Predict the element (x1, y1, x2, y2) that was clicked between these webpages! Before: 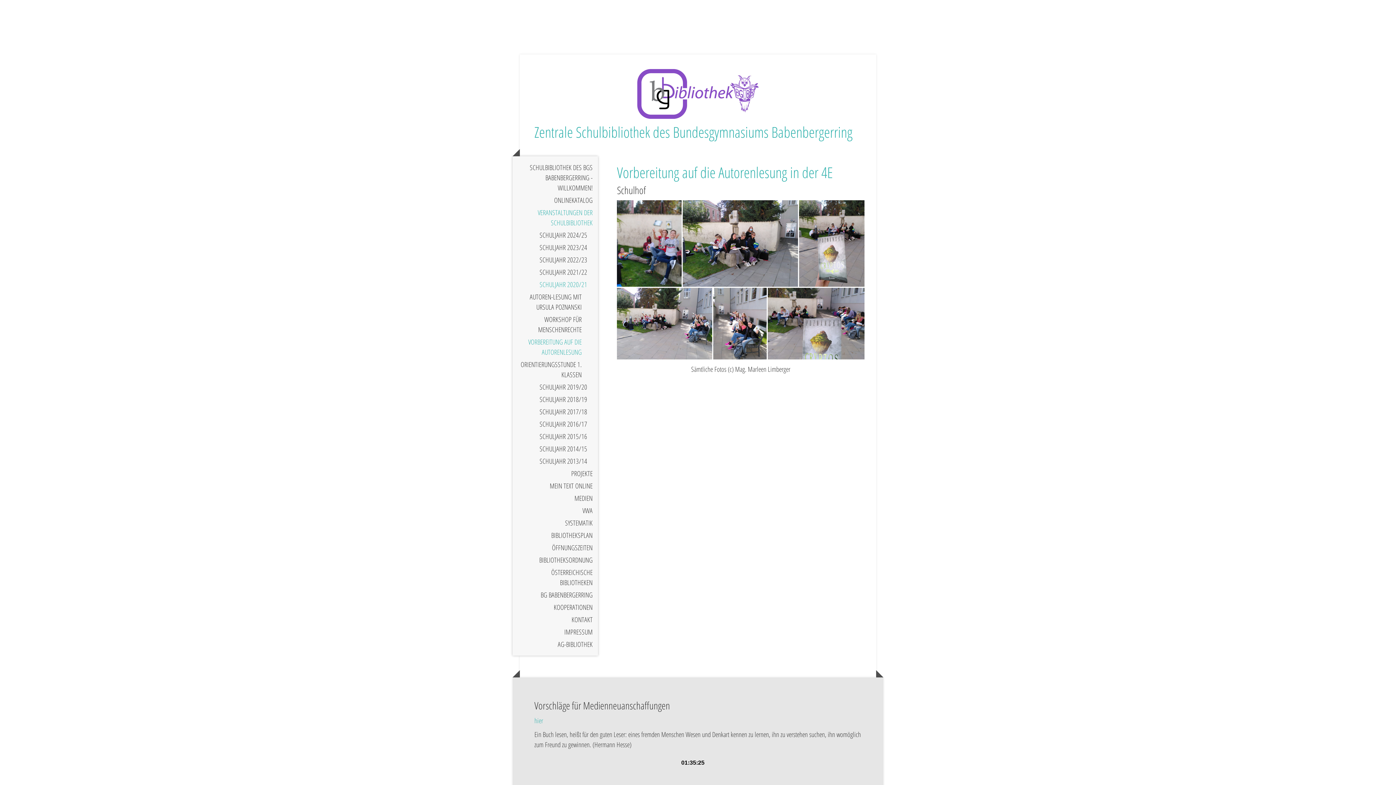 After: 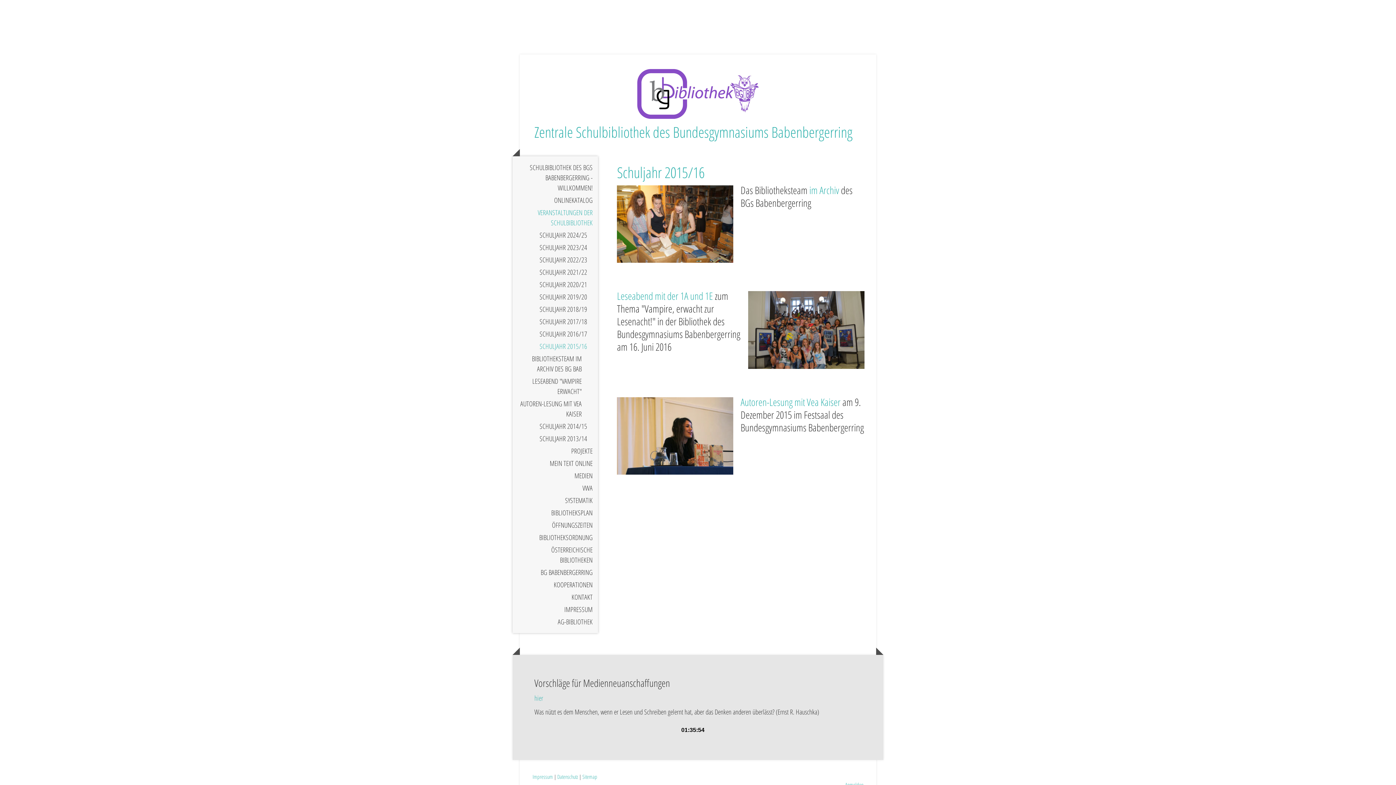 Action: label: SCHULJAHR 2015/16 bbox: (512, 430, 598, 442)